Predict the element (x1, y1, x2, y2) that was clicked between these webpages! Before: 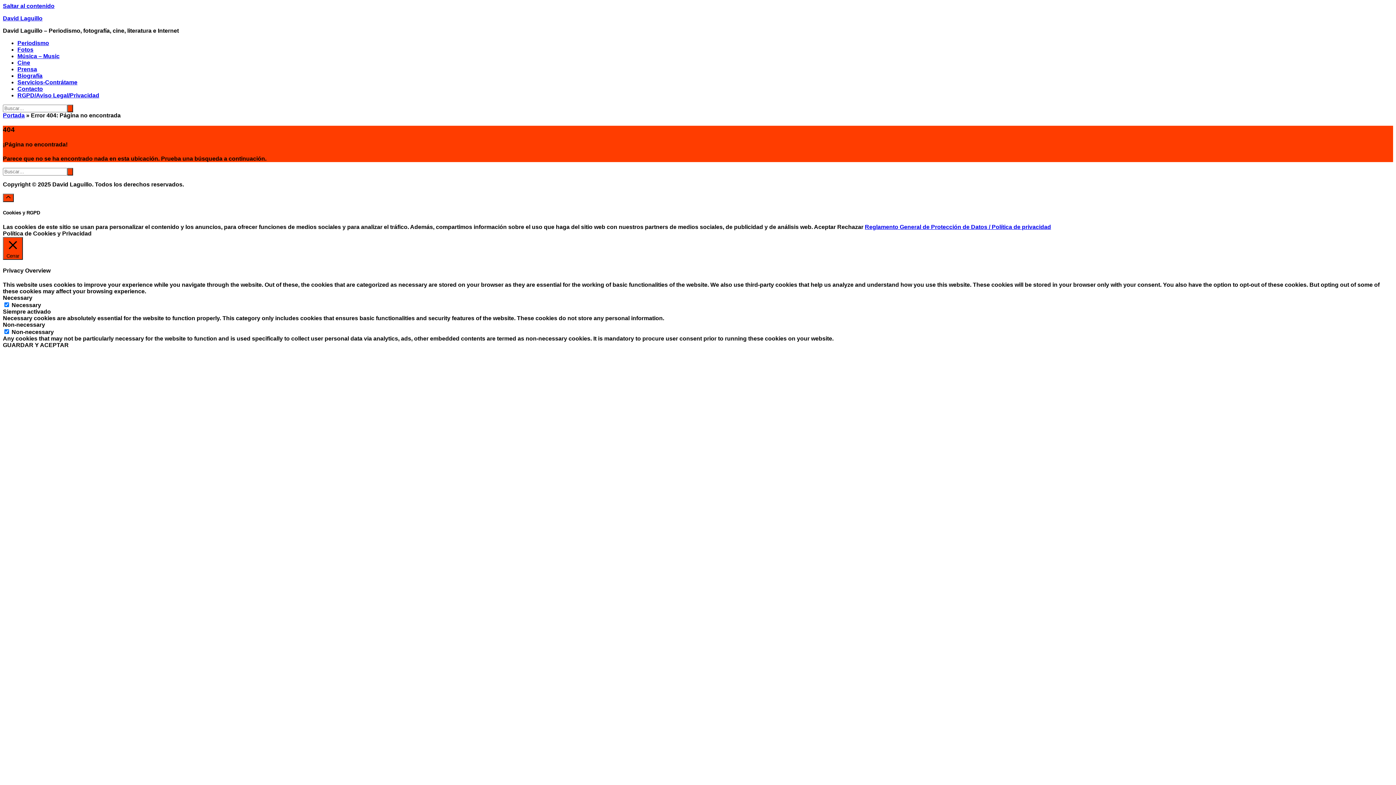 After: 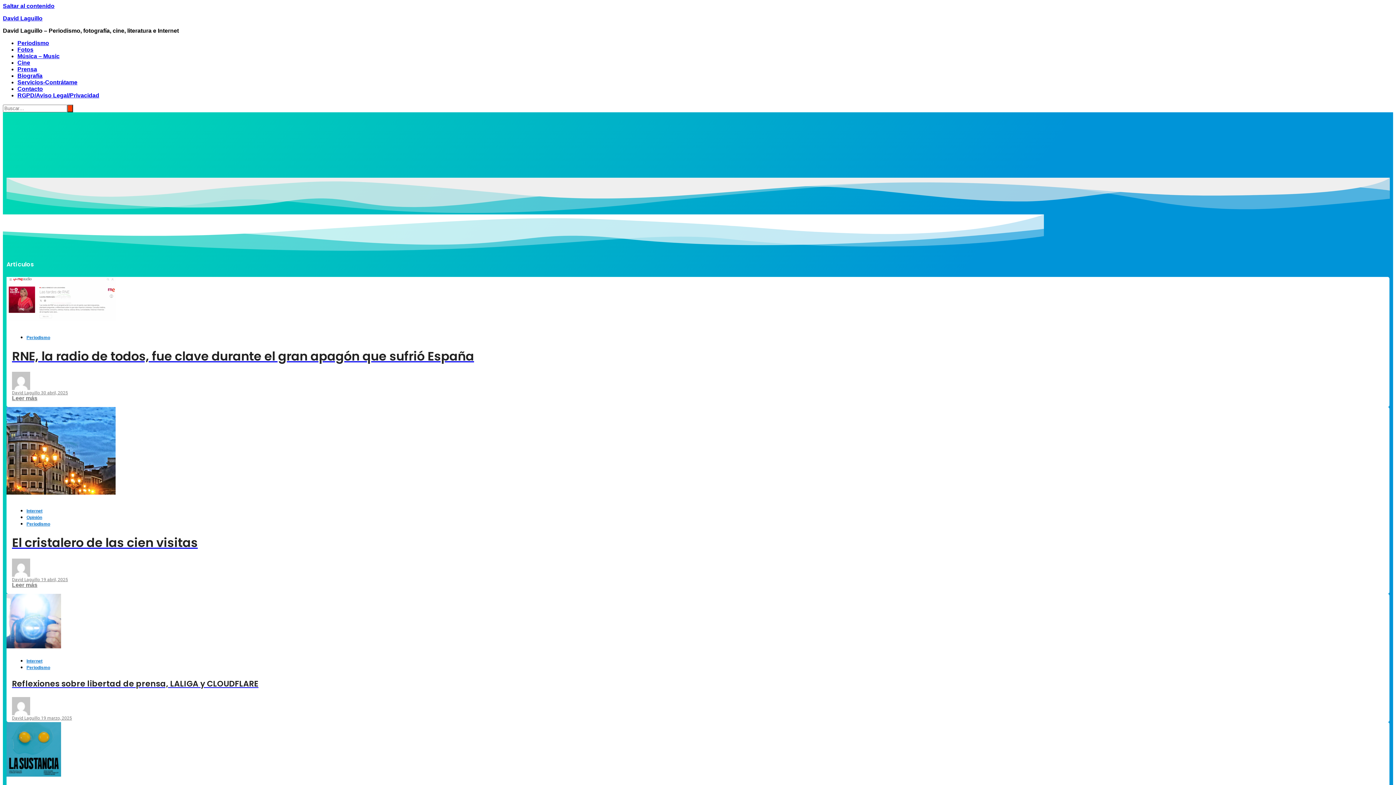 Action: bbox: (2, 112, 24, 118) label: Portada